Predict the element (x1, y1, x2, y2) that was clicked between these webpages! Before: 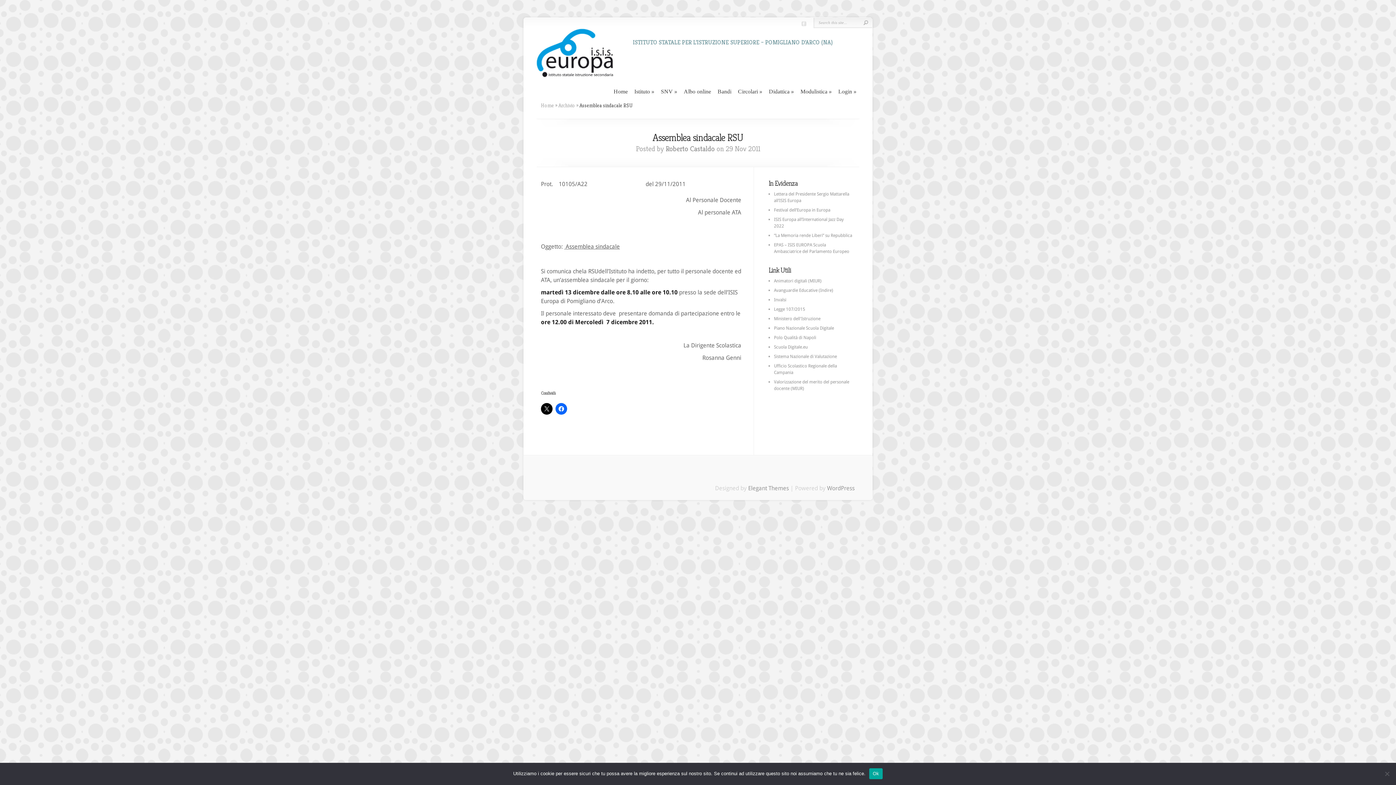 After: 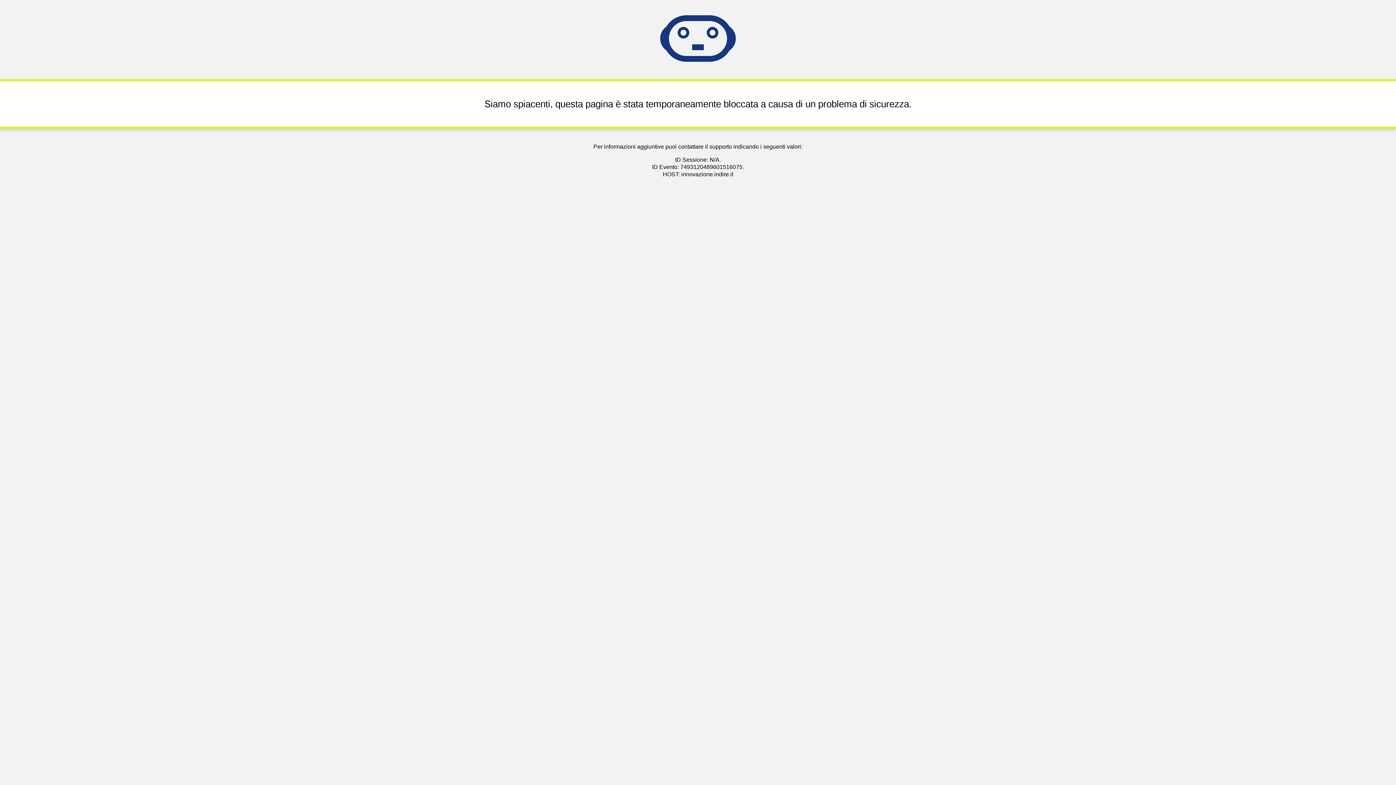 Action: bbox: (774, 288, 833, 293) label: Avanguardie Educative (Indire)